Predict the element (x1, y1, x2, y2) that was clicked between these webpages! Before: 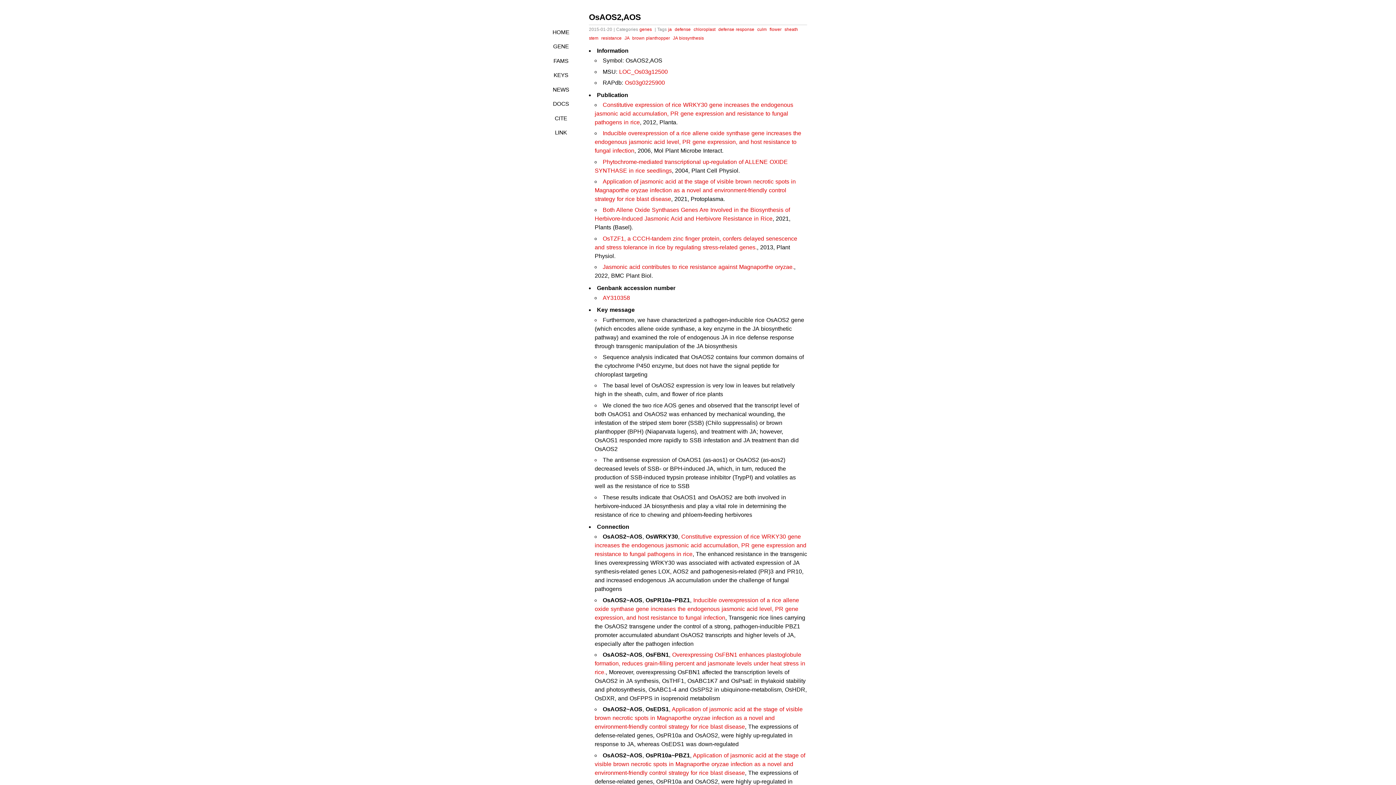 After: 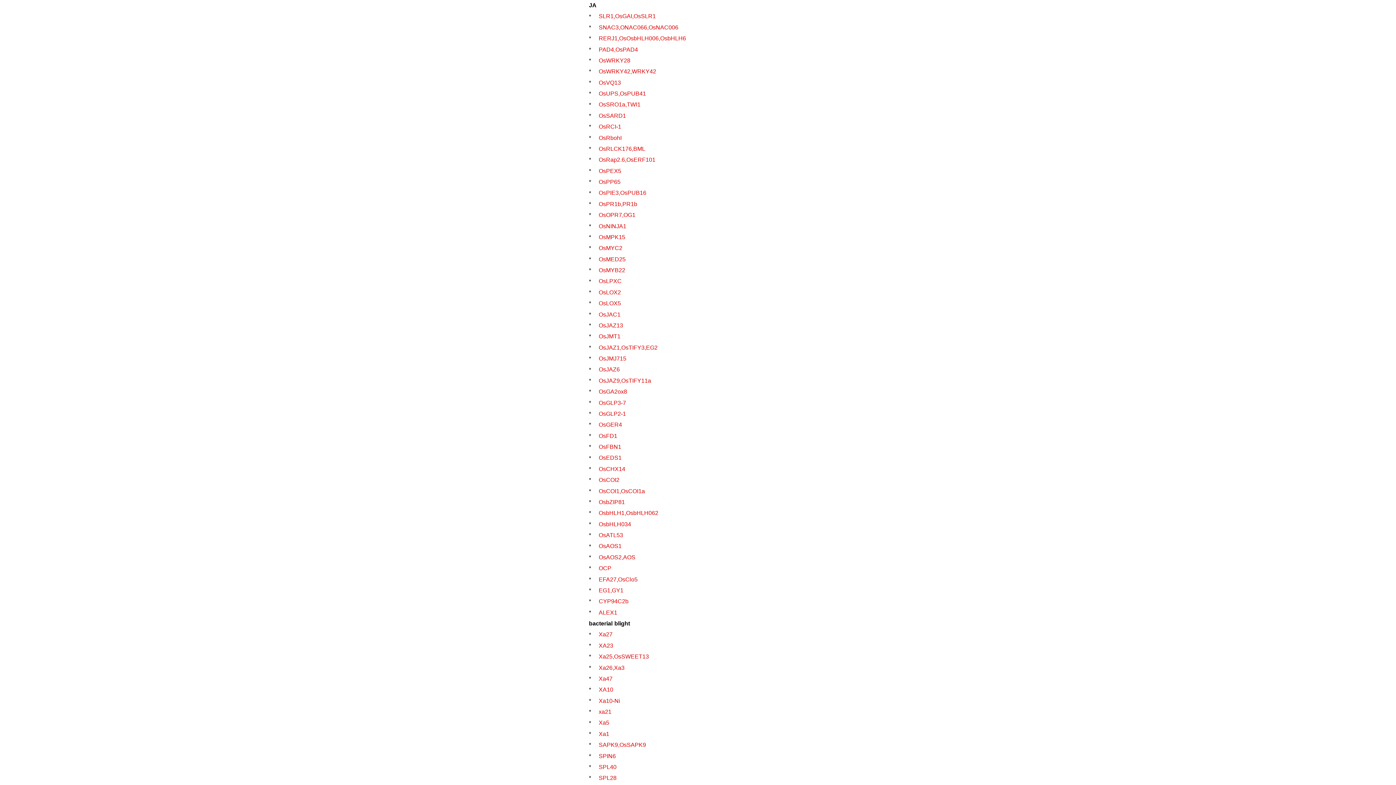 Action: label: JA bbox: (624, 35, 629, 40)